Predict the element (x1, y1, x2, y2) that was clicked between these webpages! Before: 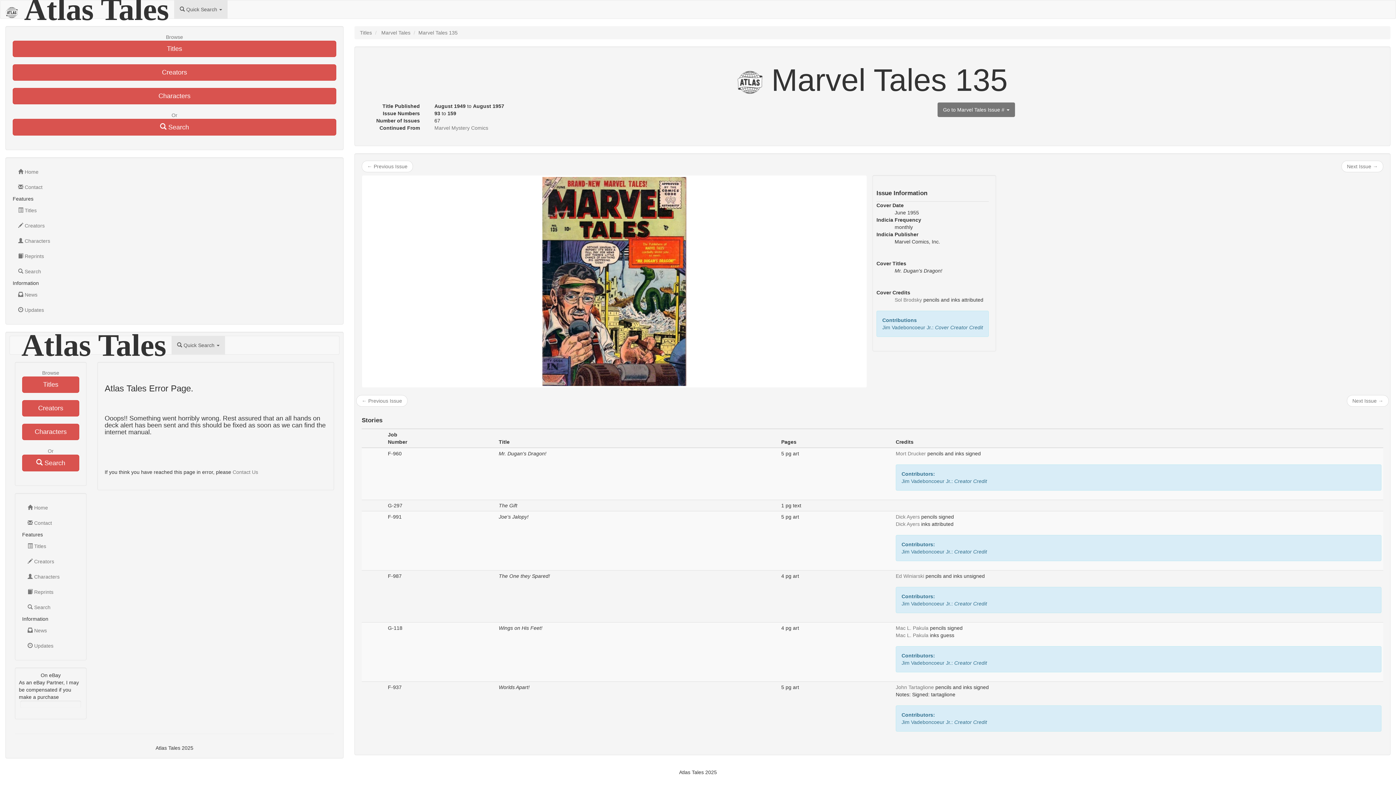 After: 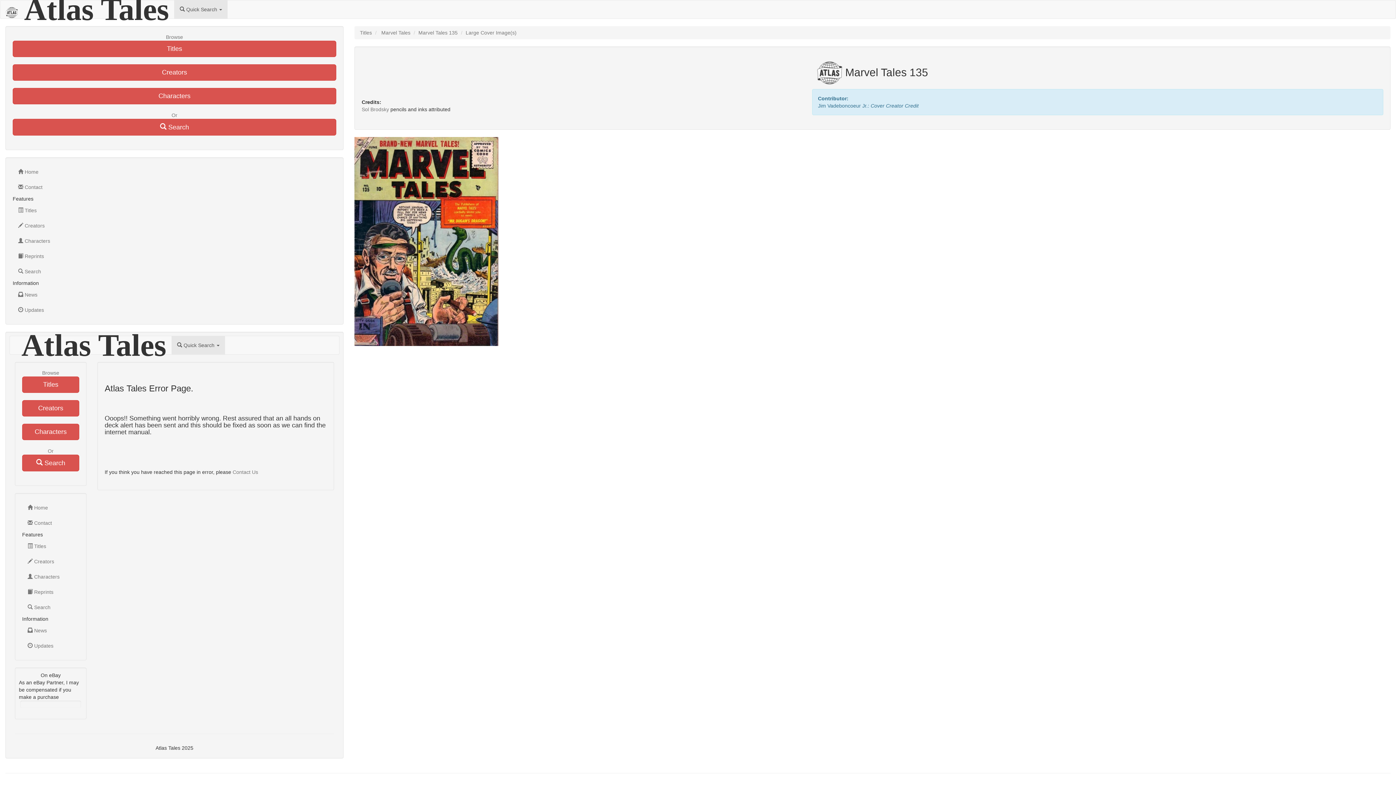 Action: bbox: (363, 177, 865, 386)